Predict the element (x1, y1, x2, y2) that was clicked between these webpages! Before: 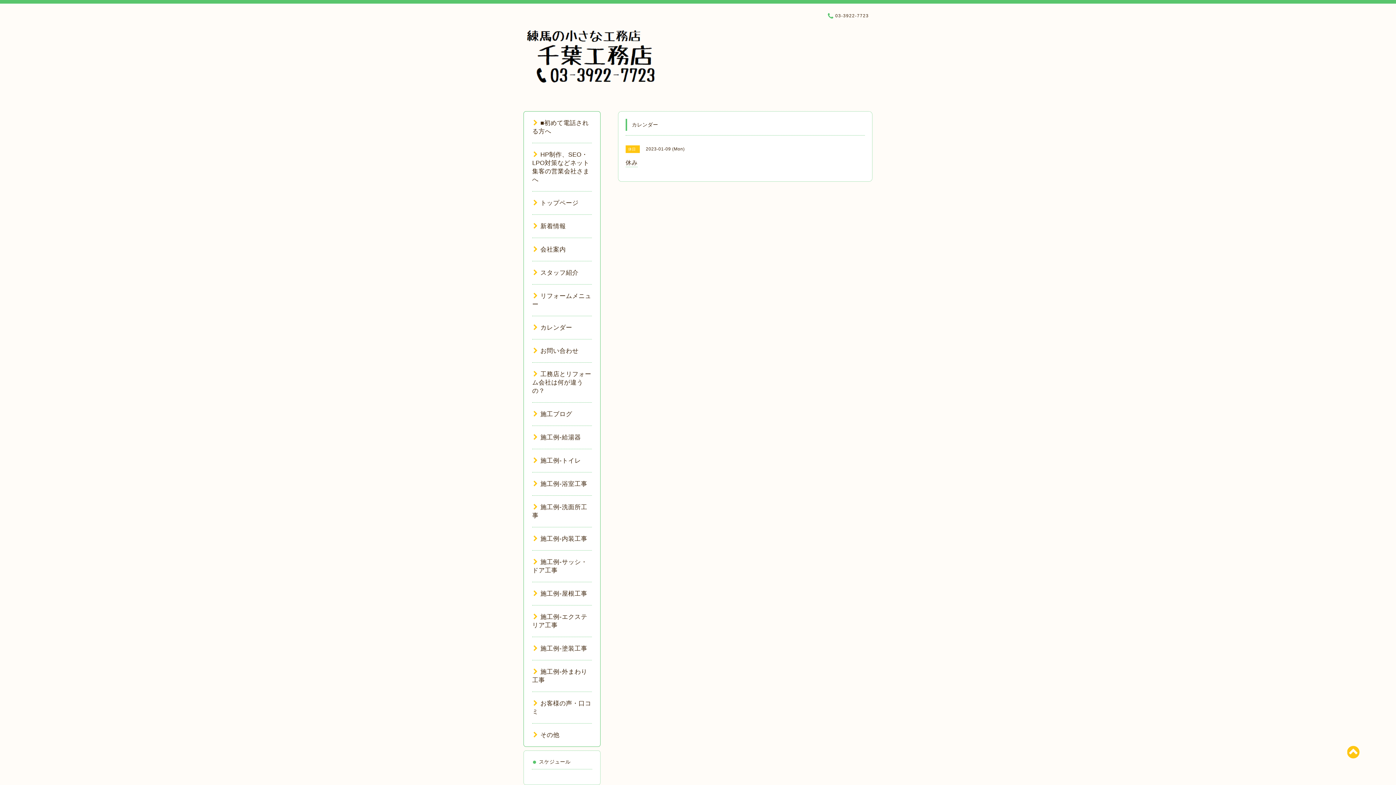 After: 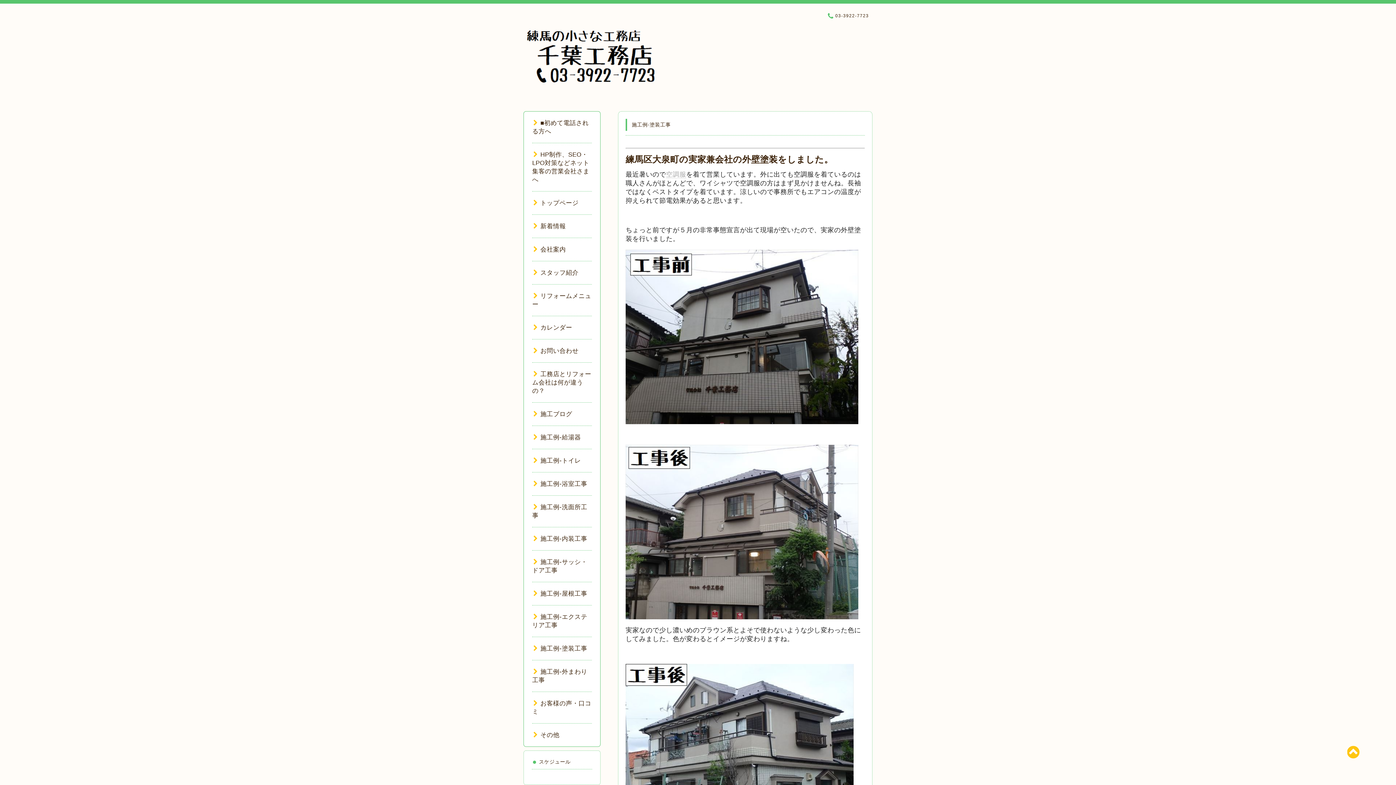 Action: label: 施工例-塗装工事 bbox: (532, 645, 587, 652)